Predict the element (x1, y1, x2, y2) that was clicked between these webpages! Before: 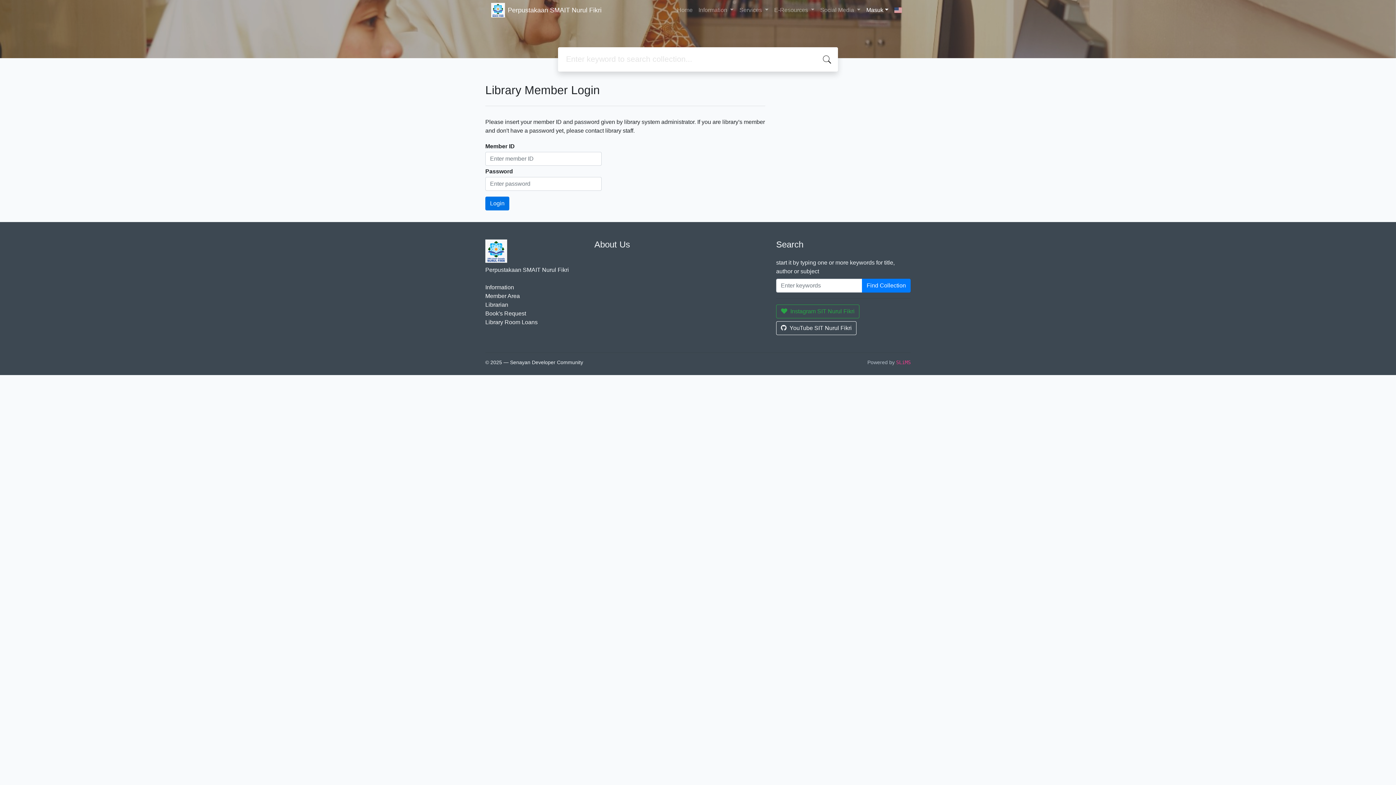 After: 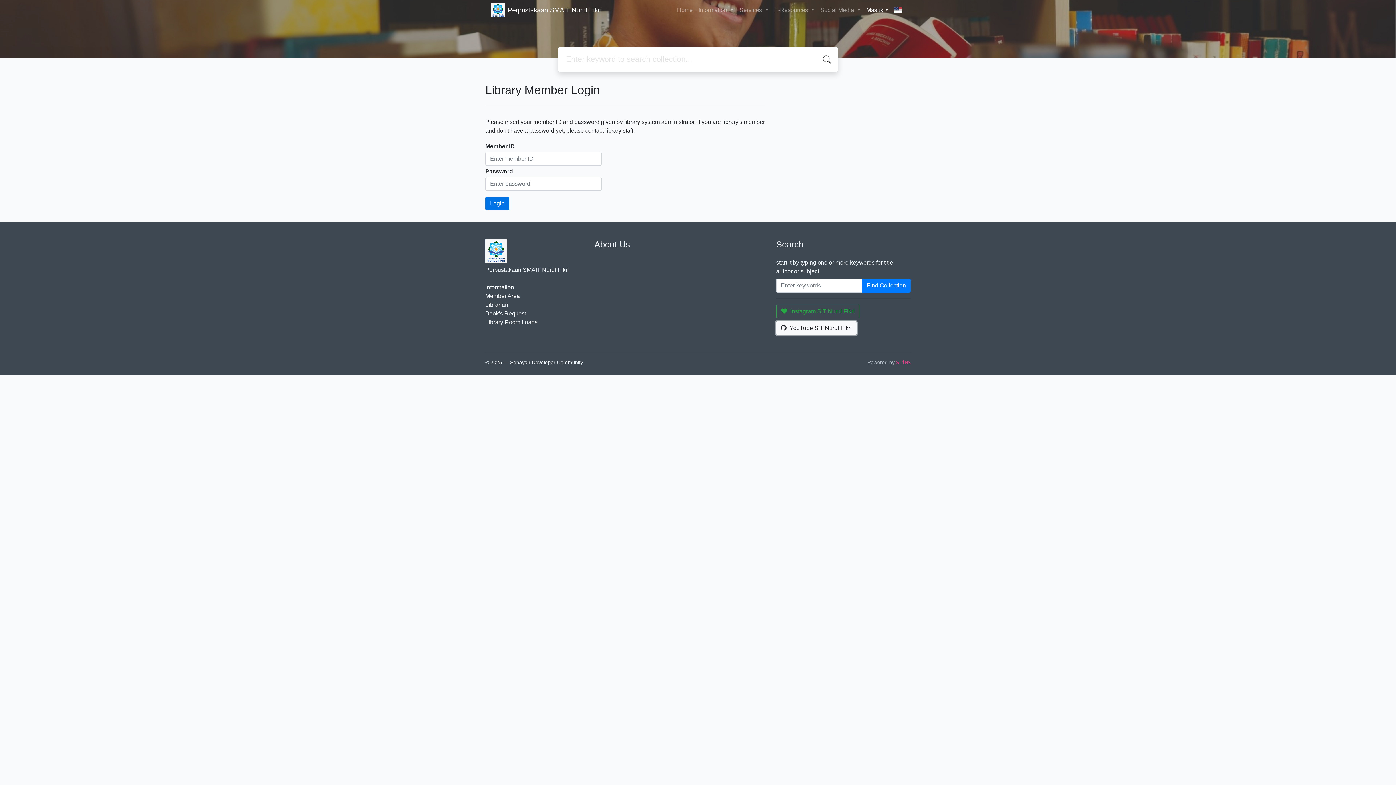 Action: label: YouTube SIT Nurul Fikri bbox: (776, 321, 856, 335)